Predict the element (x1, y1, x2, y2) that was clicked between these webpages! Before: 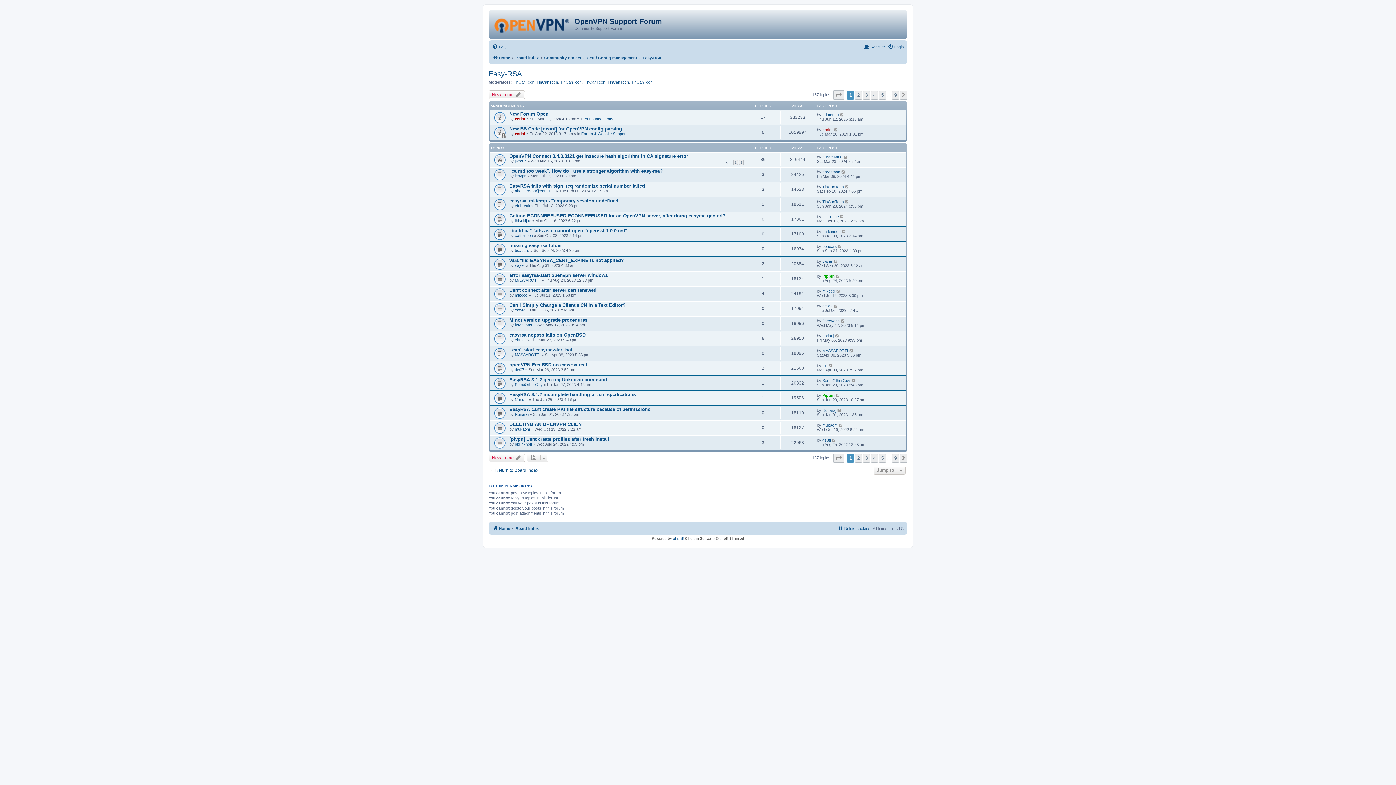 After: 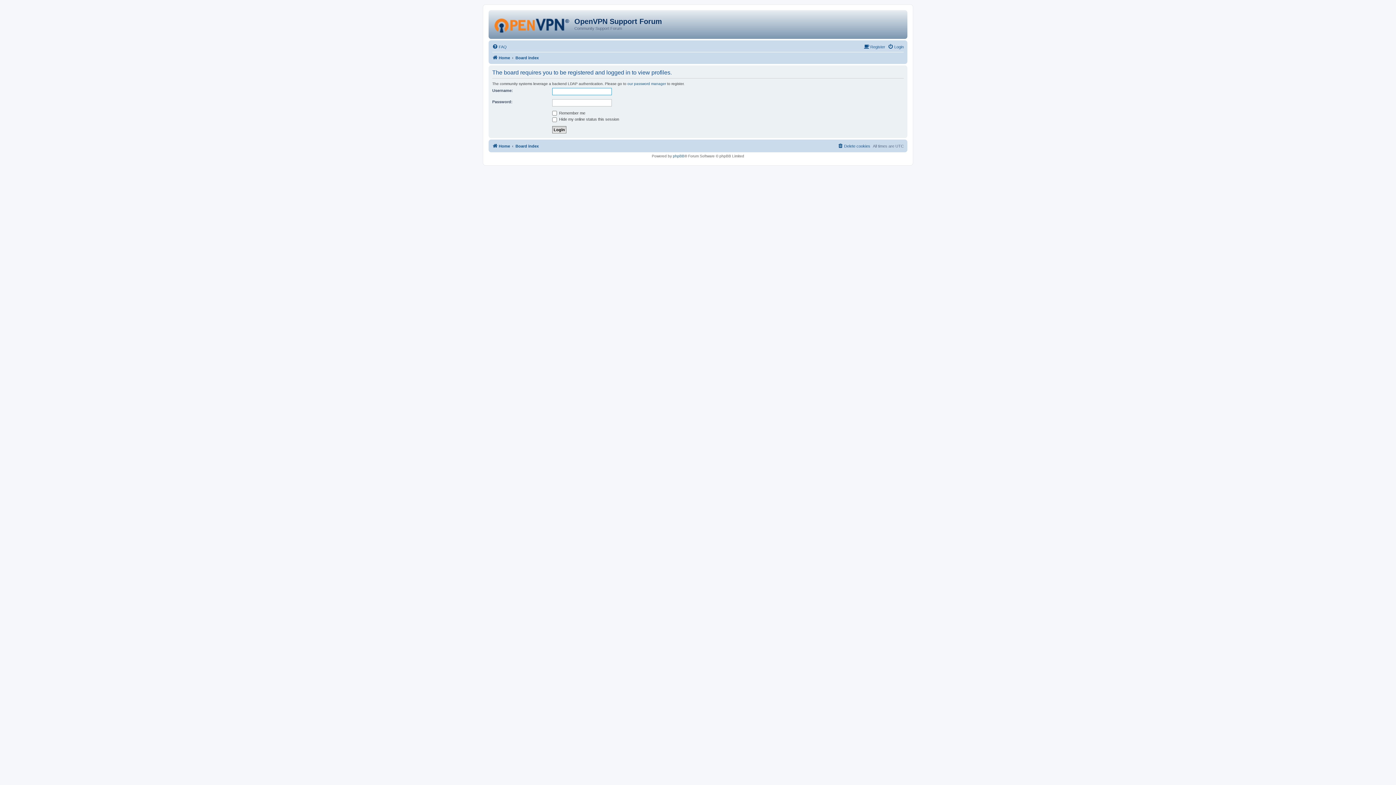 Action: bbox: (514, 322, 532, 327) label: ftscevans